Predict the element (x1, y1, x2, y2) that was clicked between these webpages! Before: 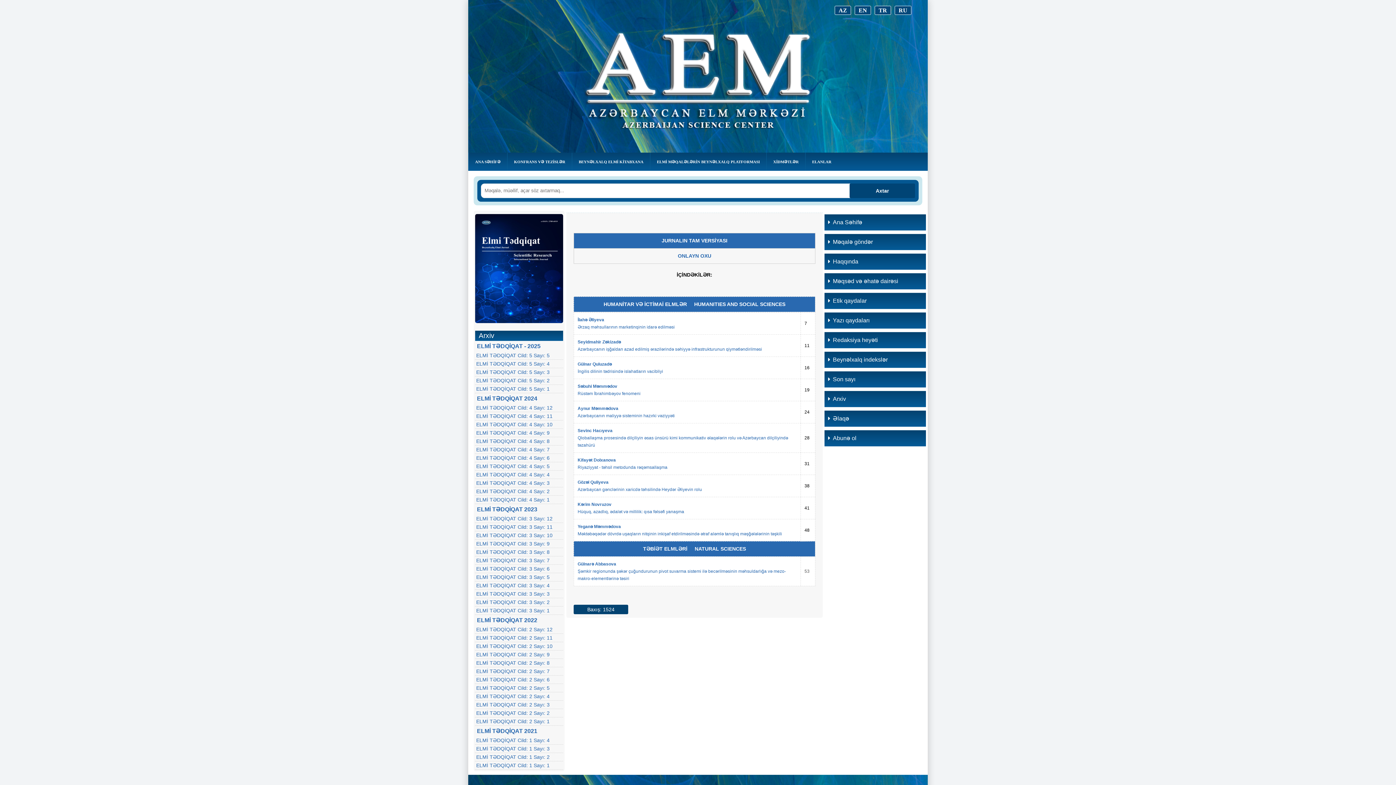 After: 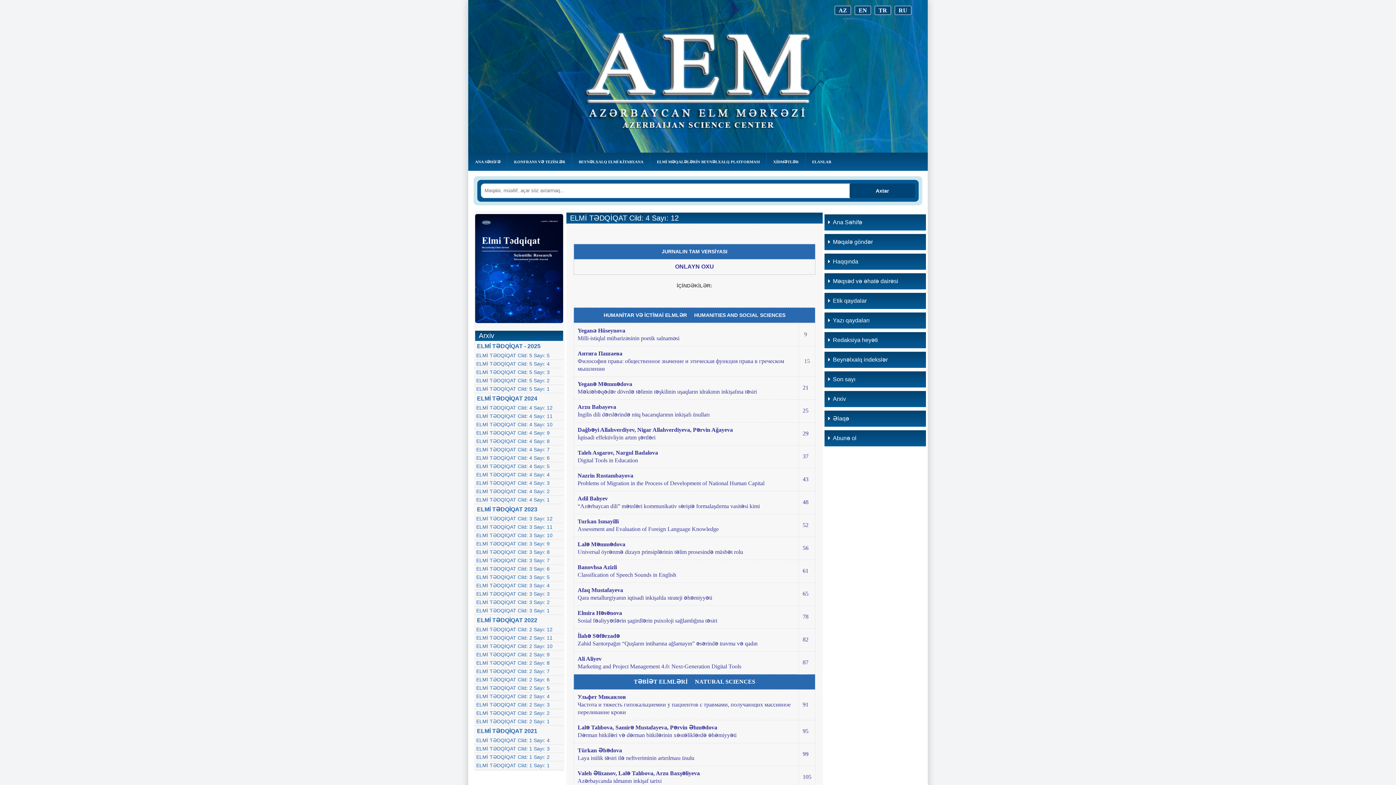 Action: bbox: (476, 405, 552, 410) label: ELMİ TƏDQİQAT Cild: 4 Sayı: 12